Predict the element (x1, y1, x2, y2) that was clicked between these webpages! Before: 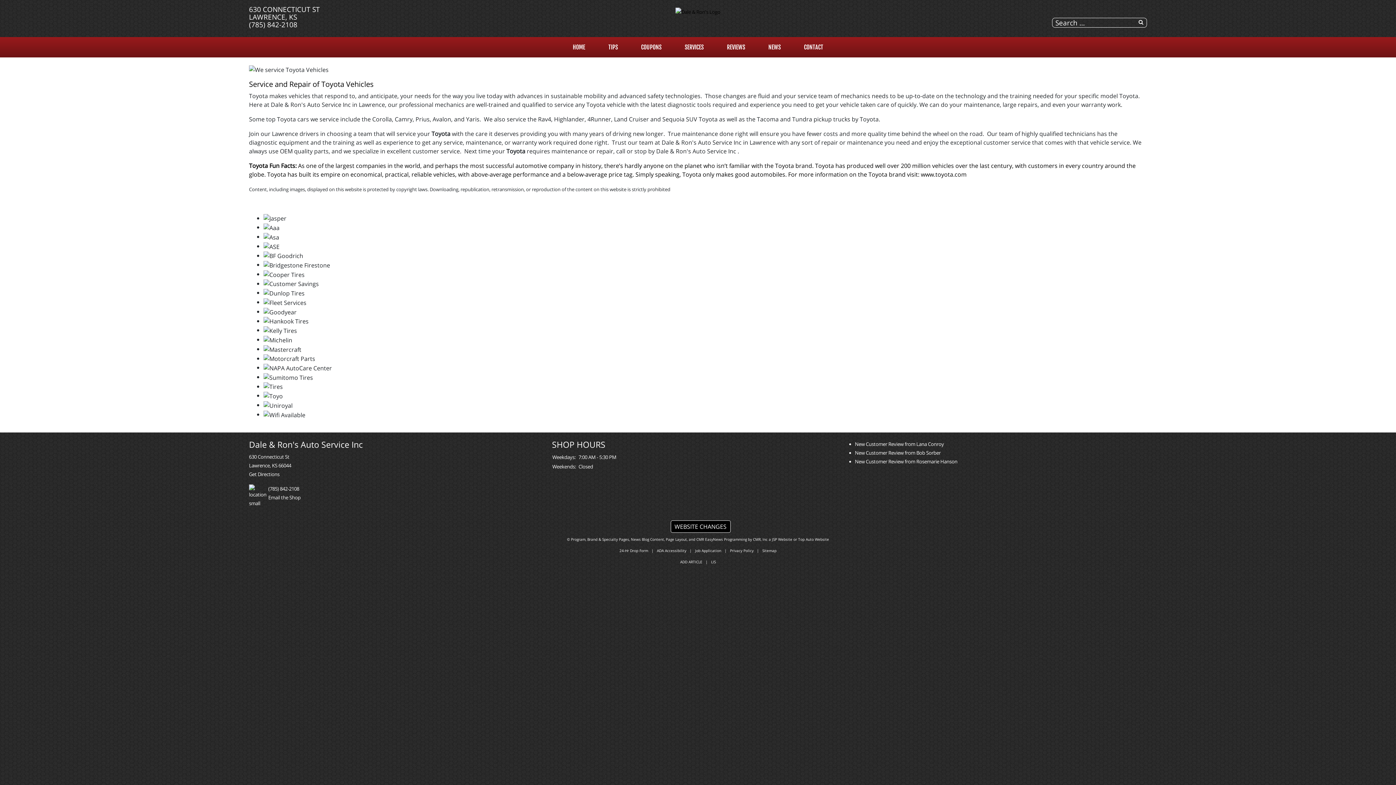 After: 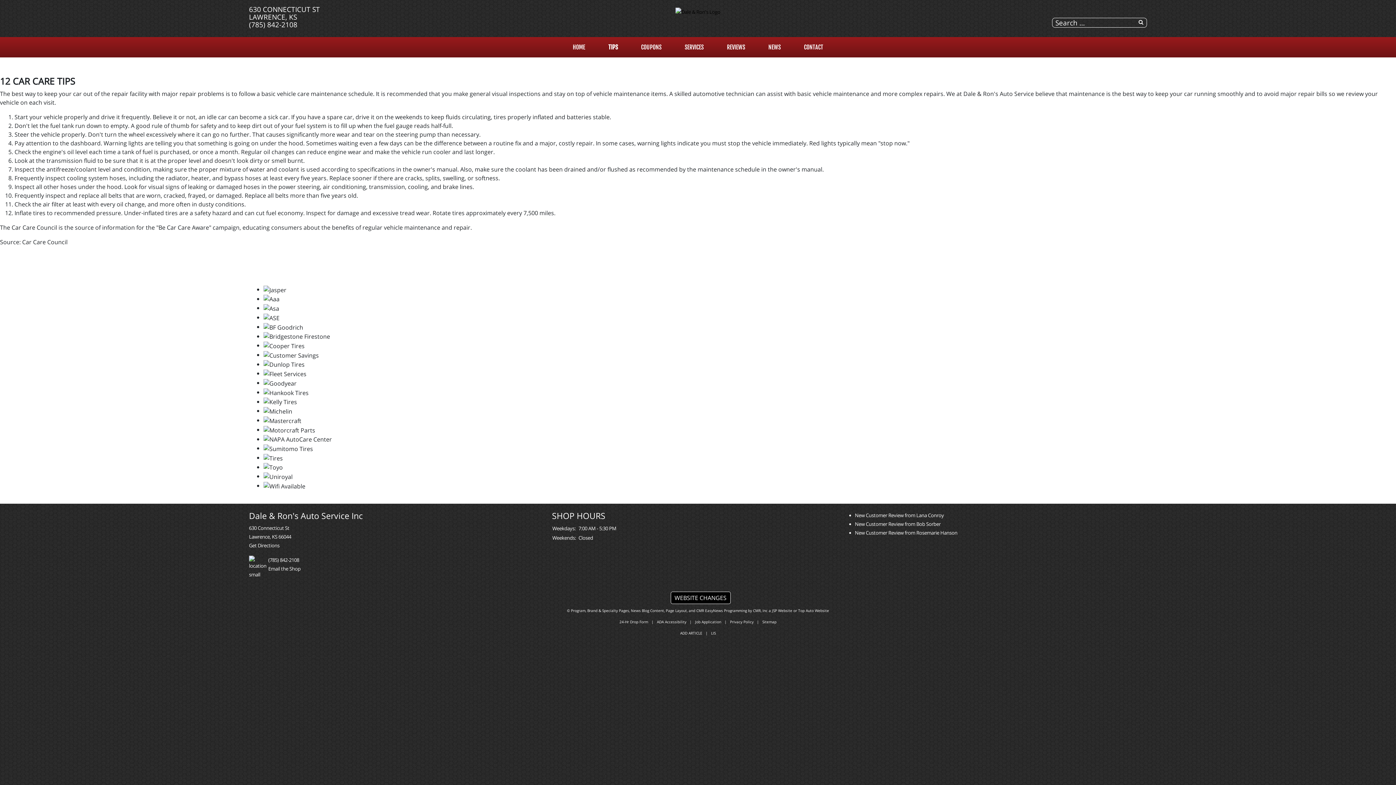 Action: bbox: (596, 40, 629, 54) label: TIPS